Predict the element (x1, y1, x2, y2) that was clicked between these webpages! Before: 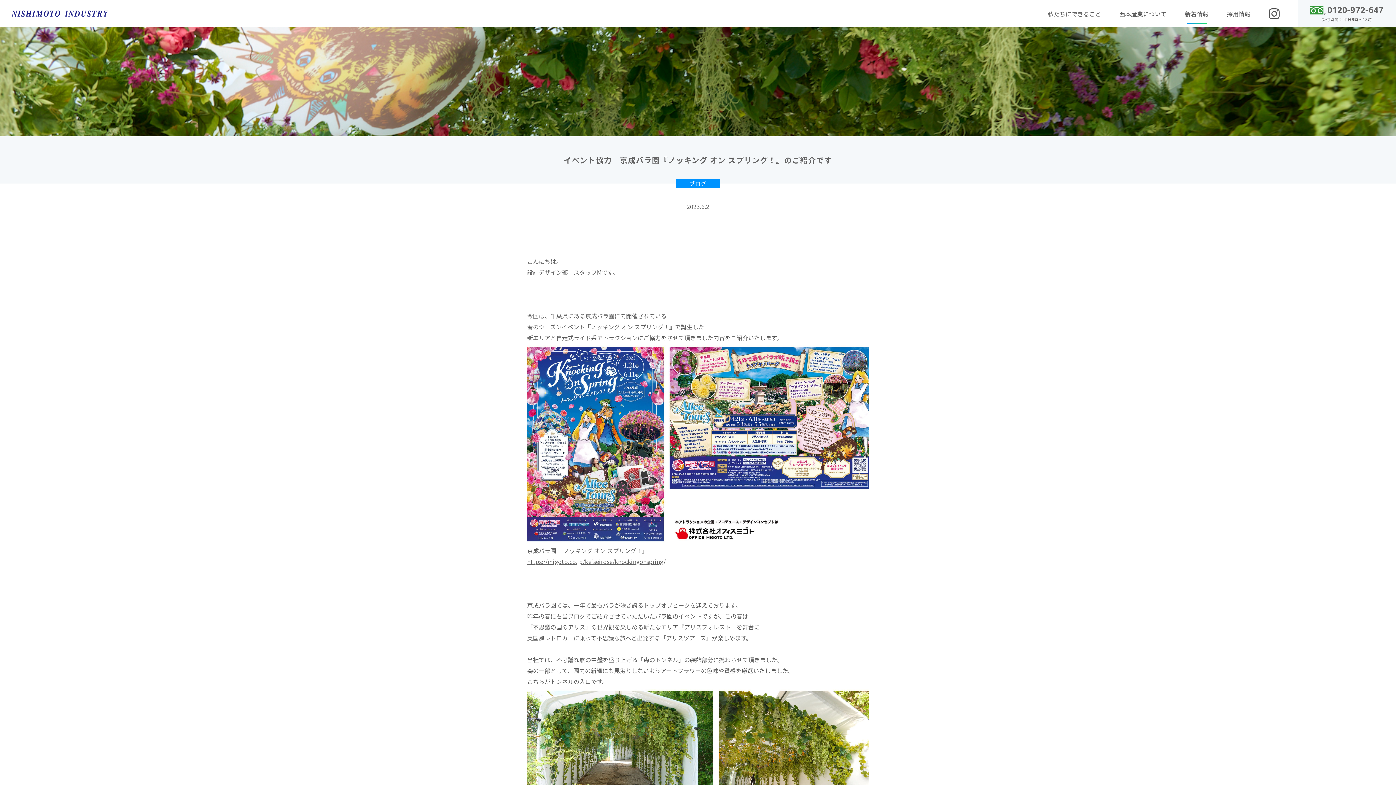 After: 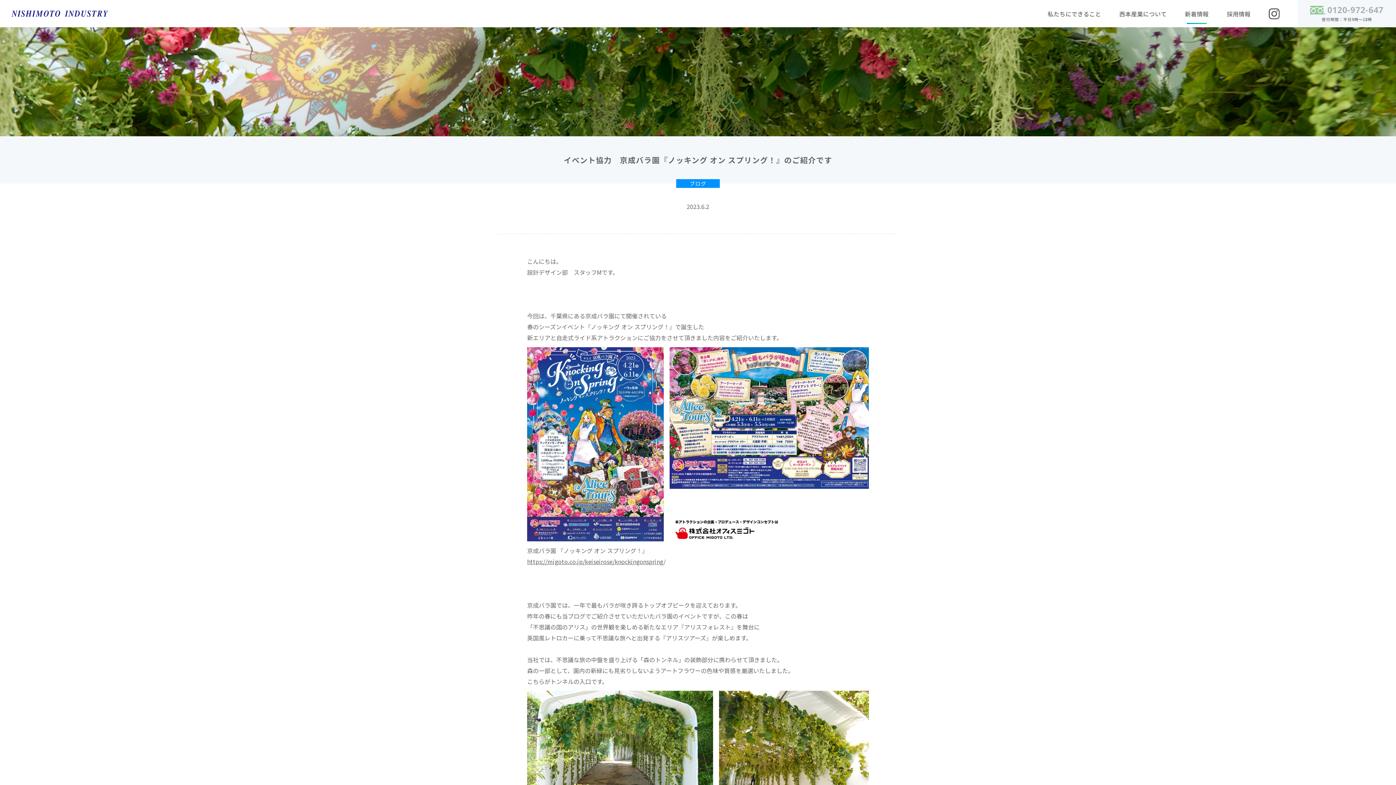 Action: bbox: (1310, 5, 1383, 14) label: 0120-972-647